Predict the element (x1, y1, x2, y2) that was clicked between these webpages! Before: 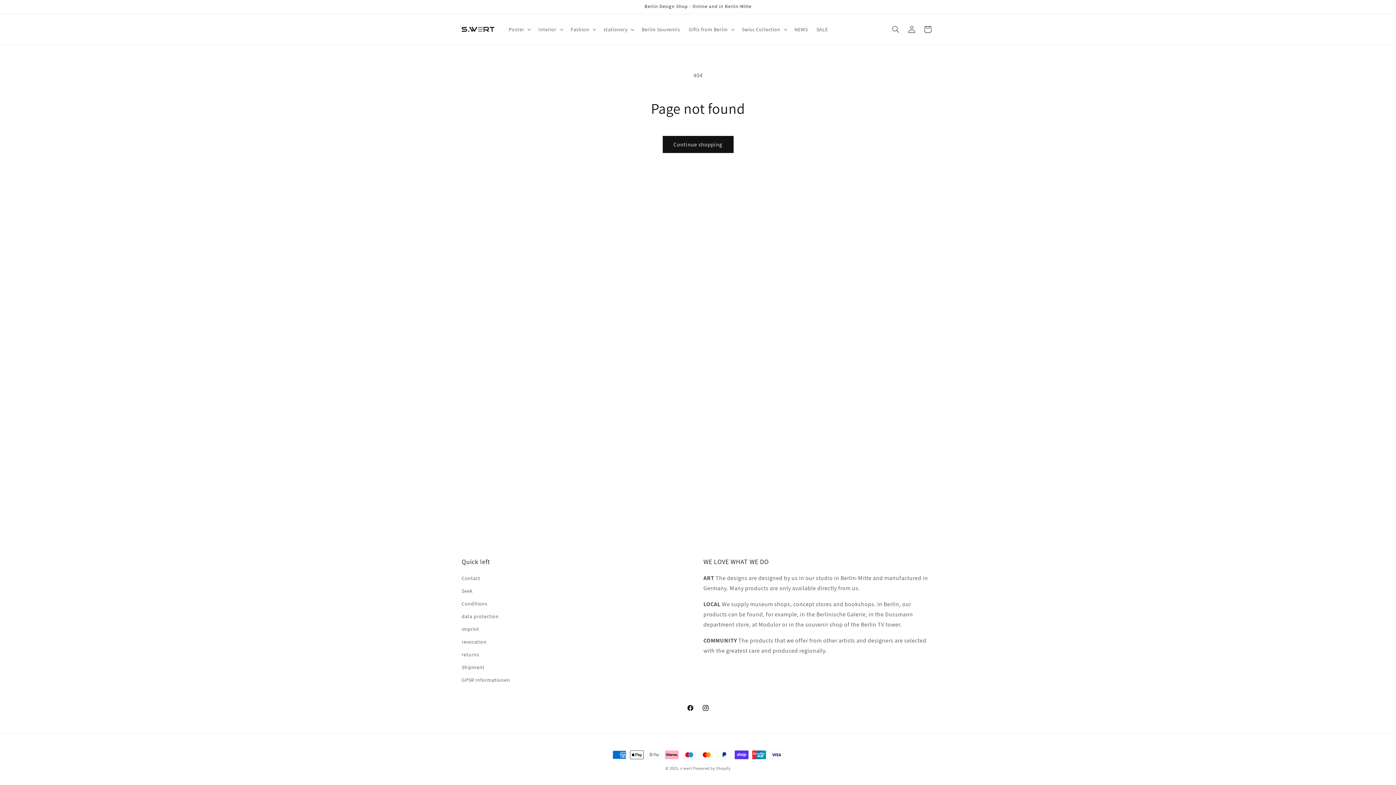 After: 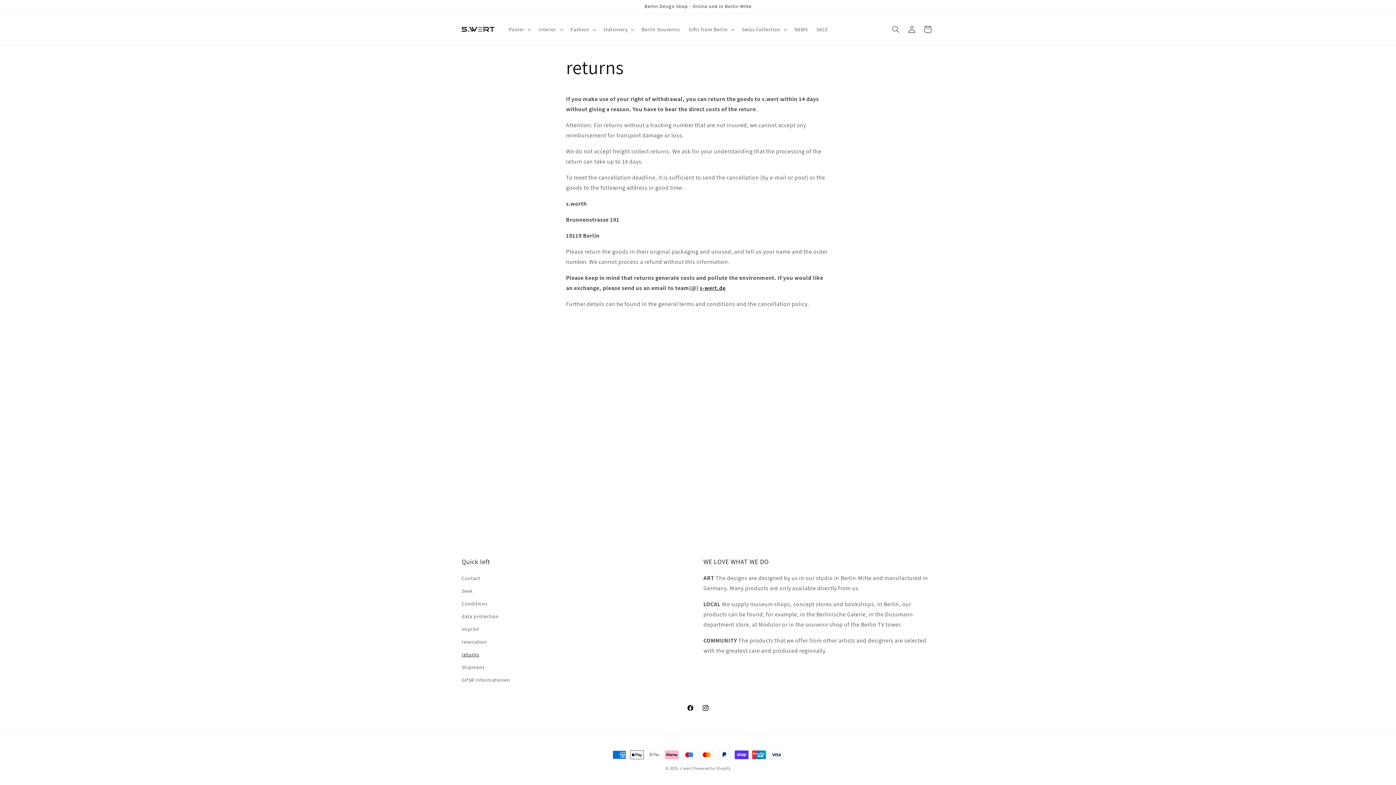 Action: bbox: (461, 648, 479, 661) label: returns